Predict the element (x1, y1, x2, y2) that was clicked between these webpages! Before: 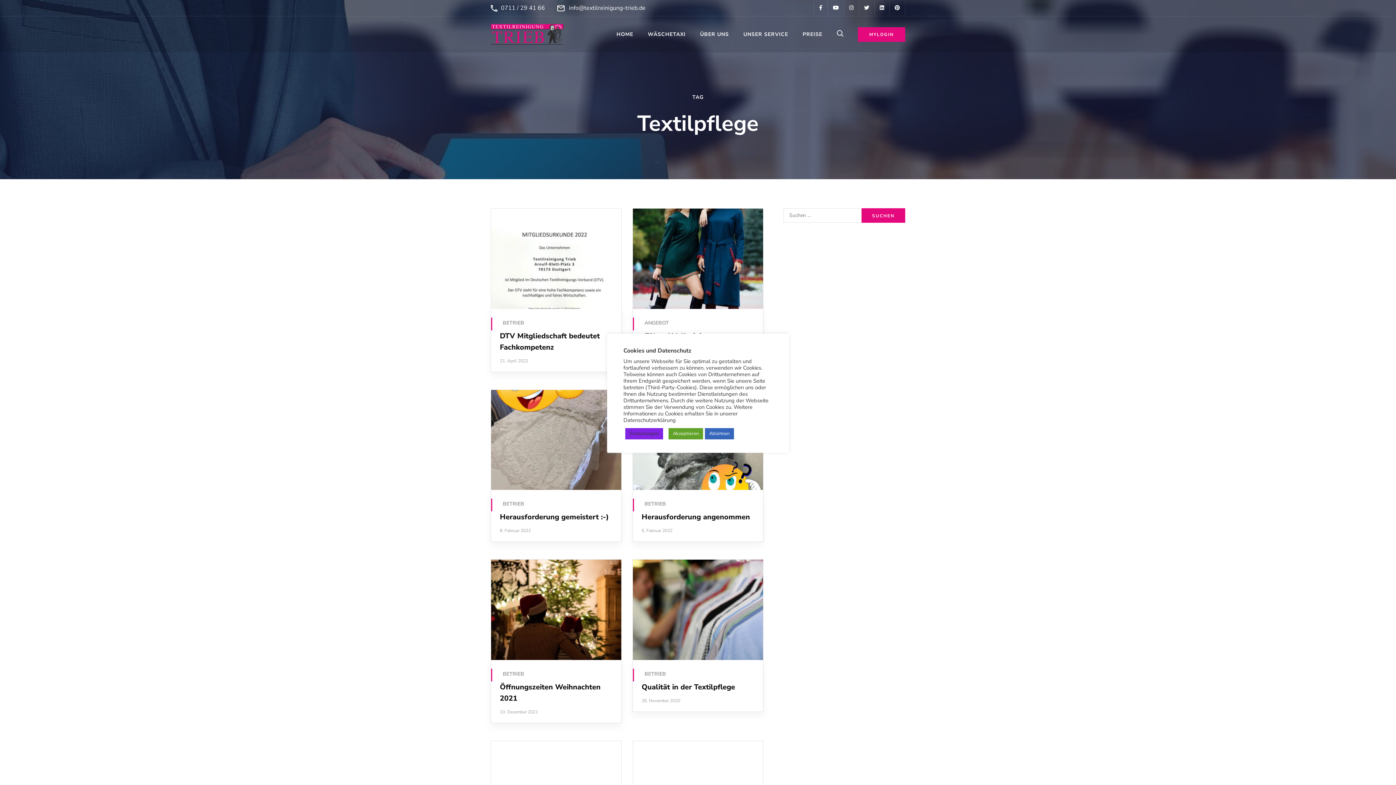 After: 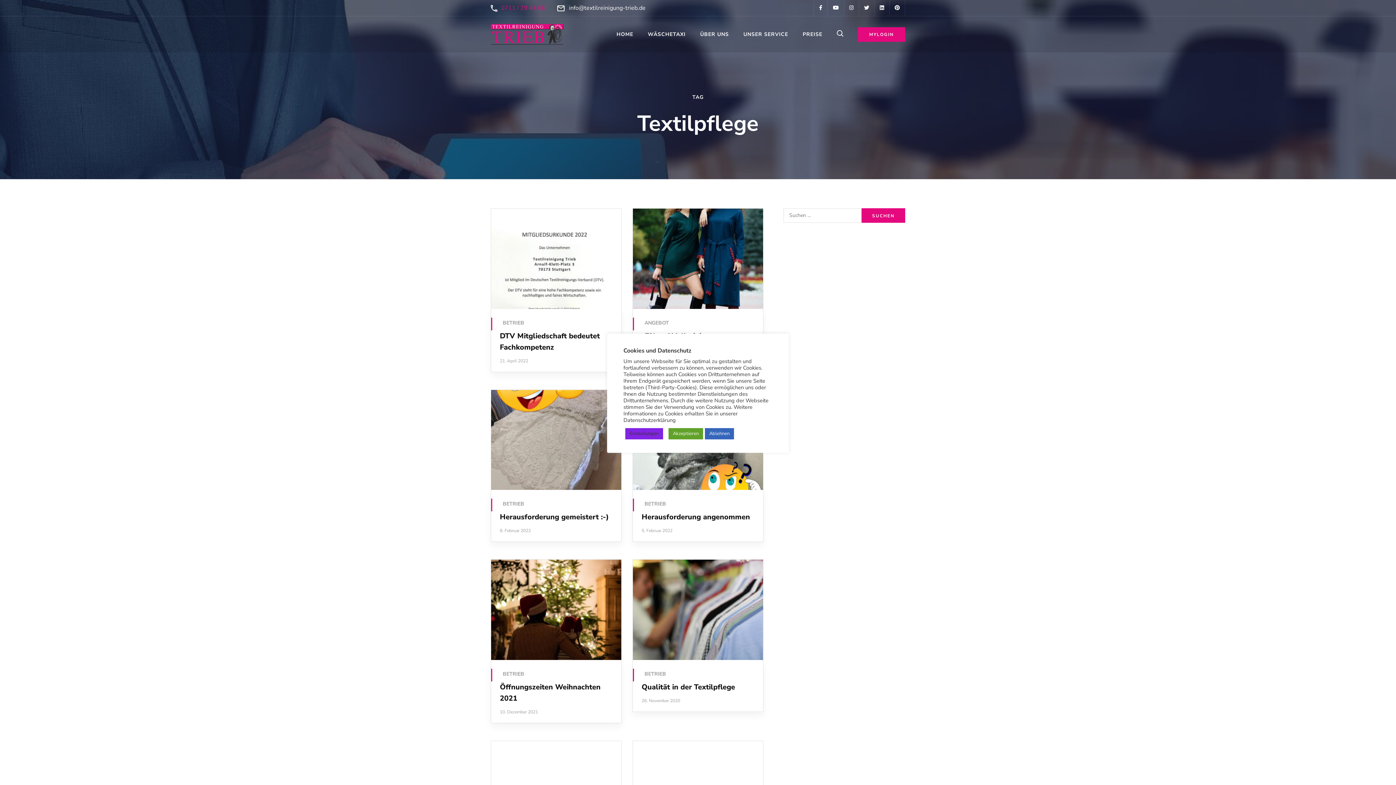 Action: label: 0711 / 29 41 66 bbox: (501, 3, 545, 11)